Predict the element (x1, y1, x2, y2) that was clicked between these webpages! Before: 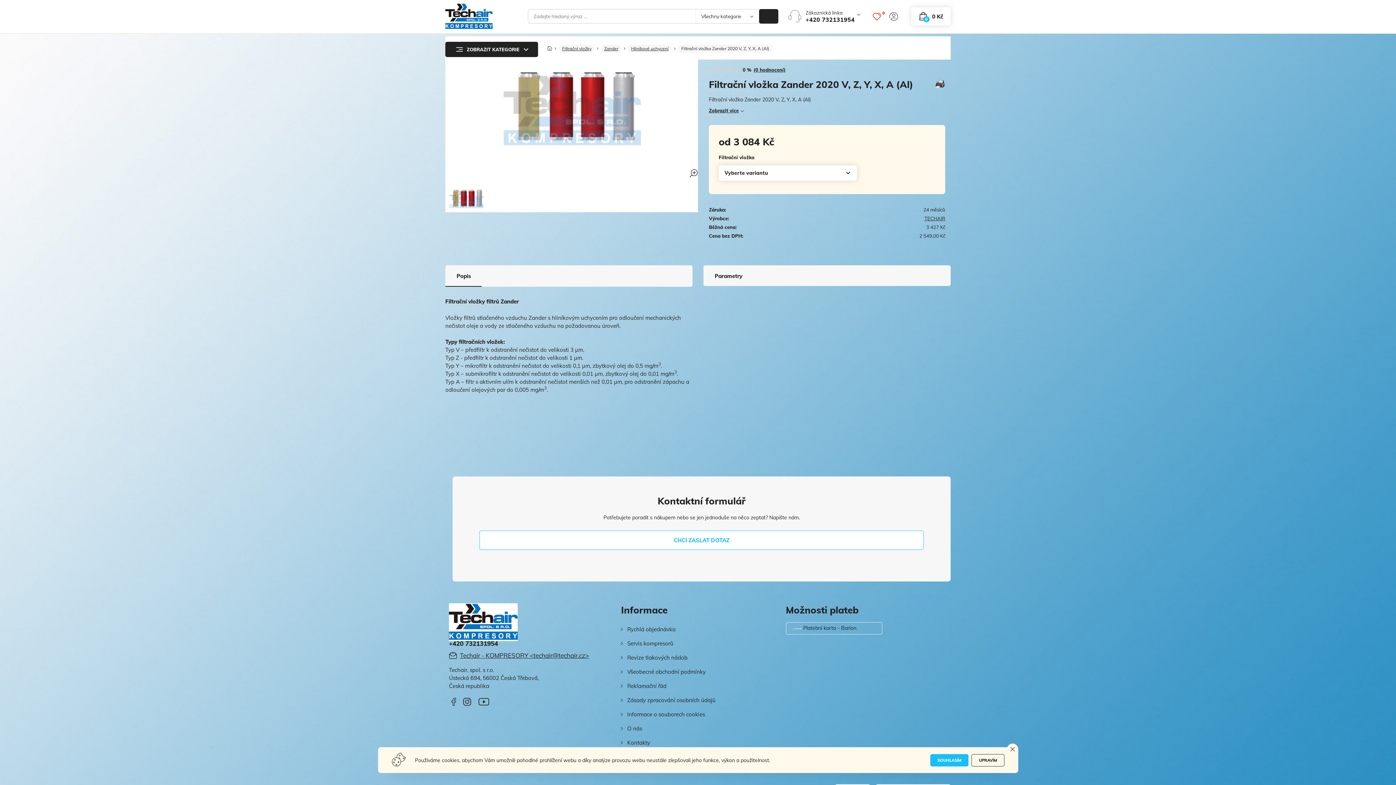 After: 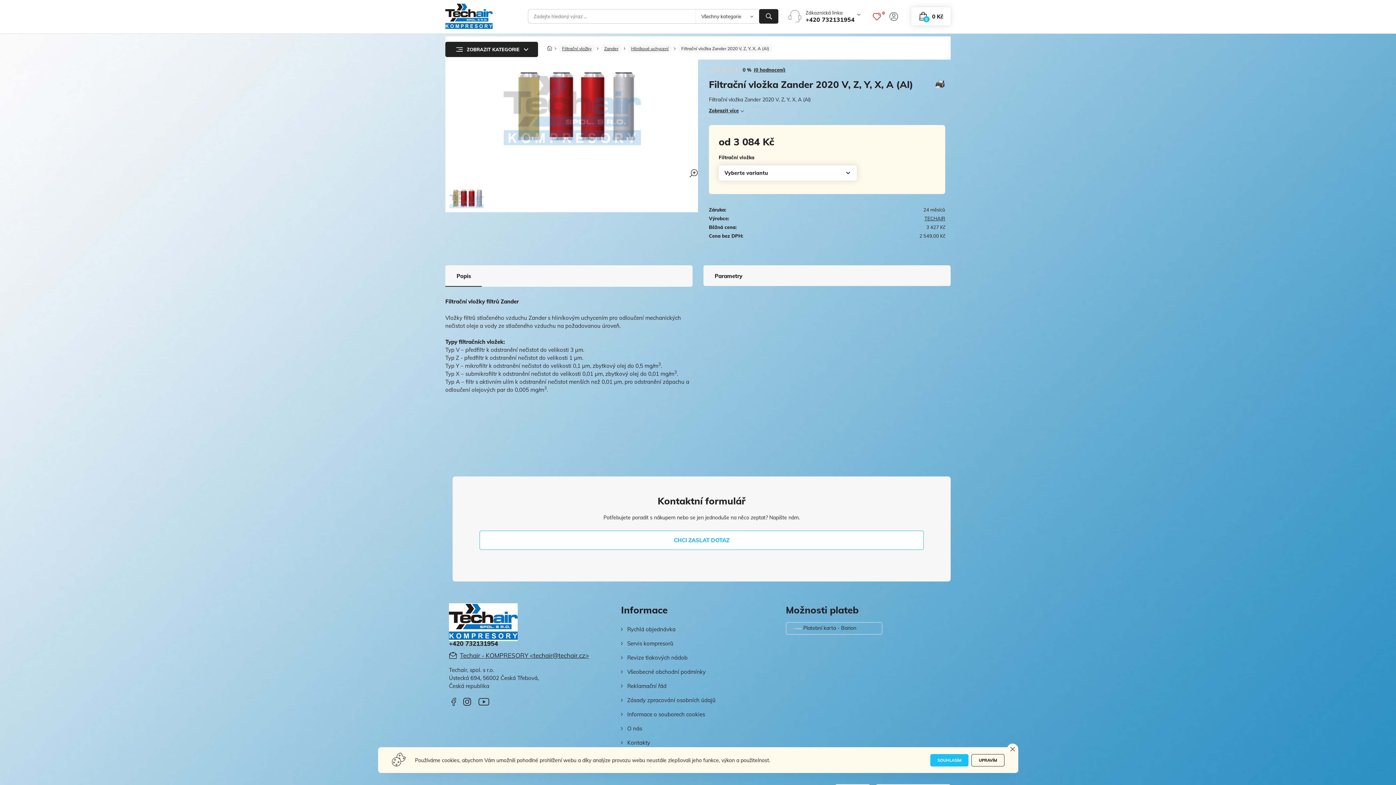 Action: bbox: (678, 44, 772, 52) label: Filtrační vložka Zander 2020 V, Z, Y, X, A (Al)